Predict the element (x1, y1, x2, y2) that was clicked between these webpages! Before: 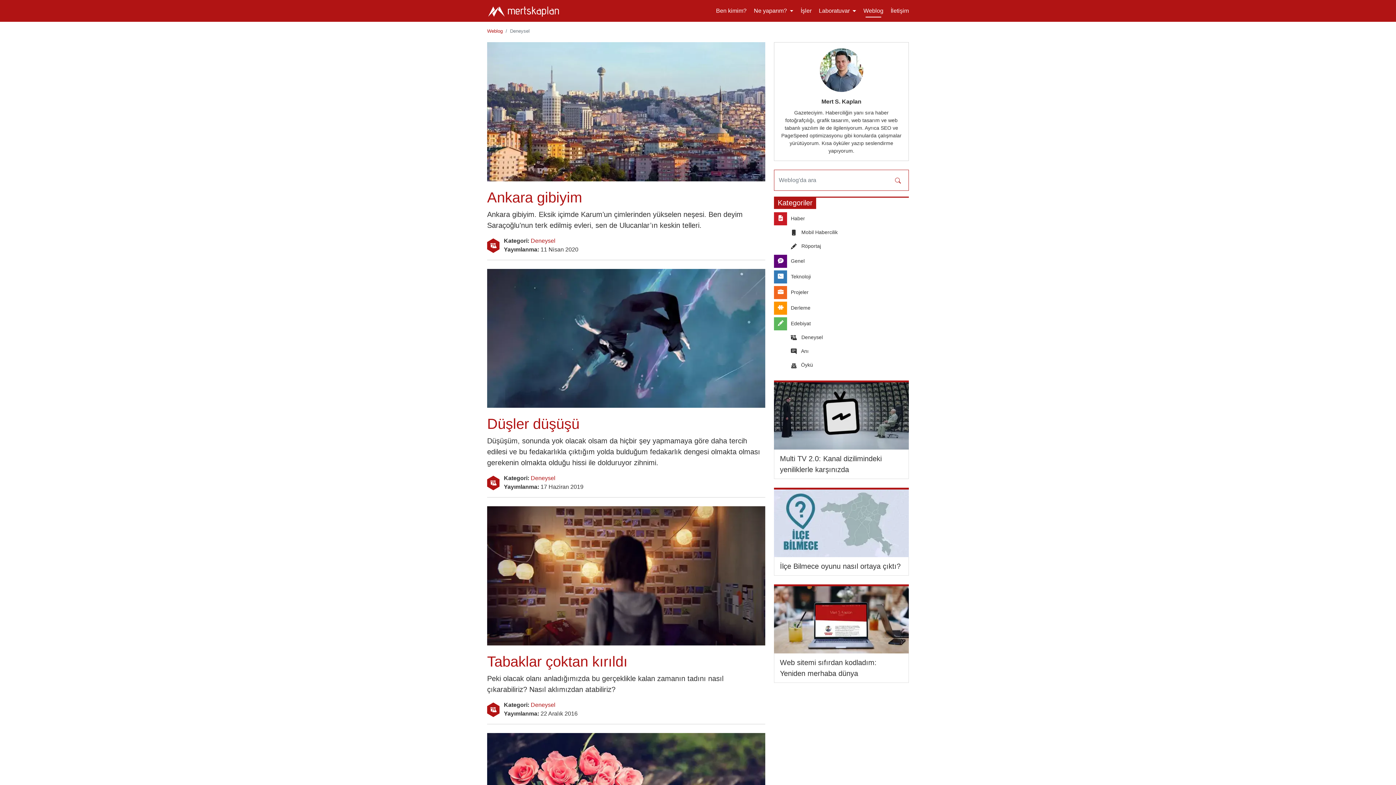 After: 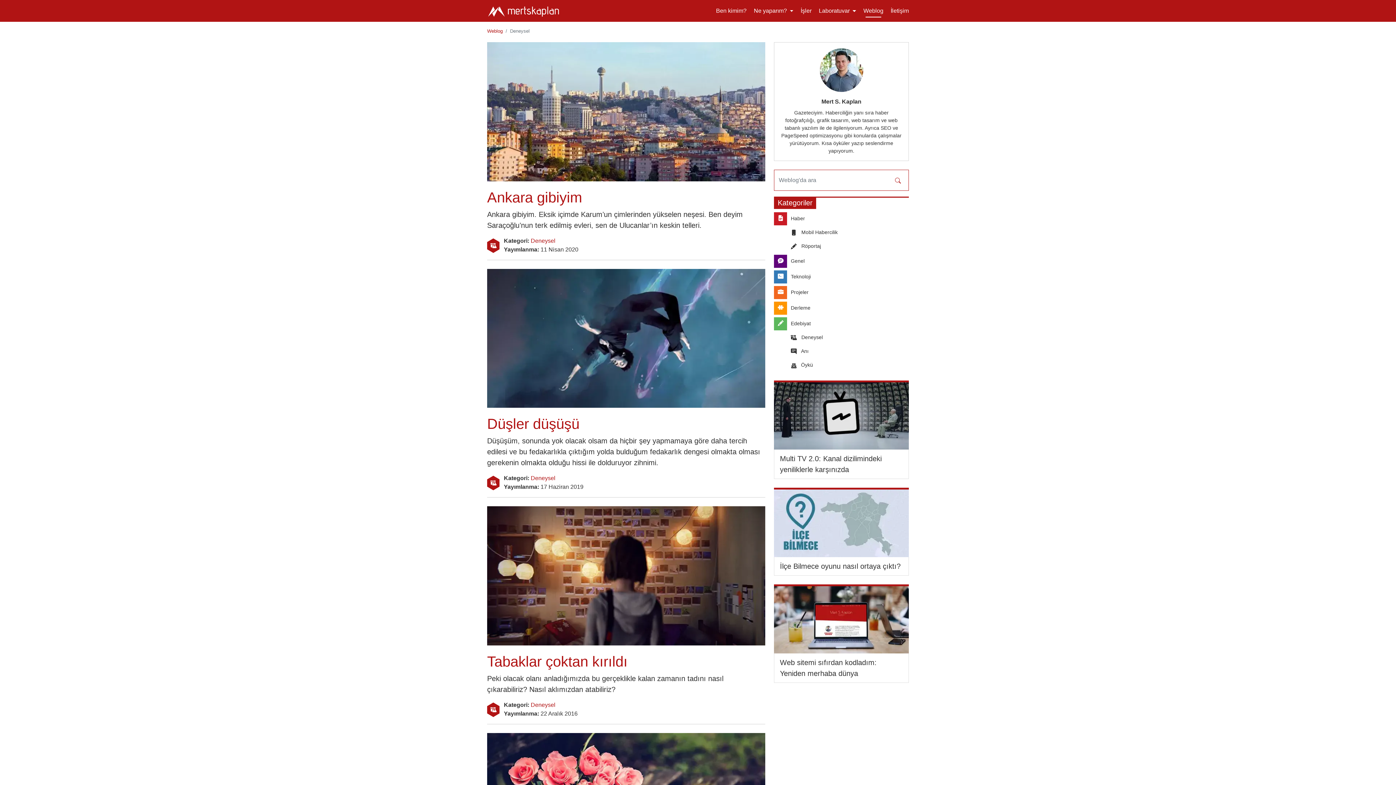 Action: label: Deneysel bbox: (530, 475, 555, 481)